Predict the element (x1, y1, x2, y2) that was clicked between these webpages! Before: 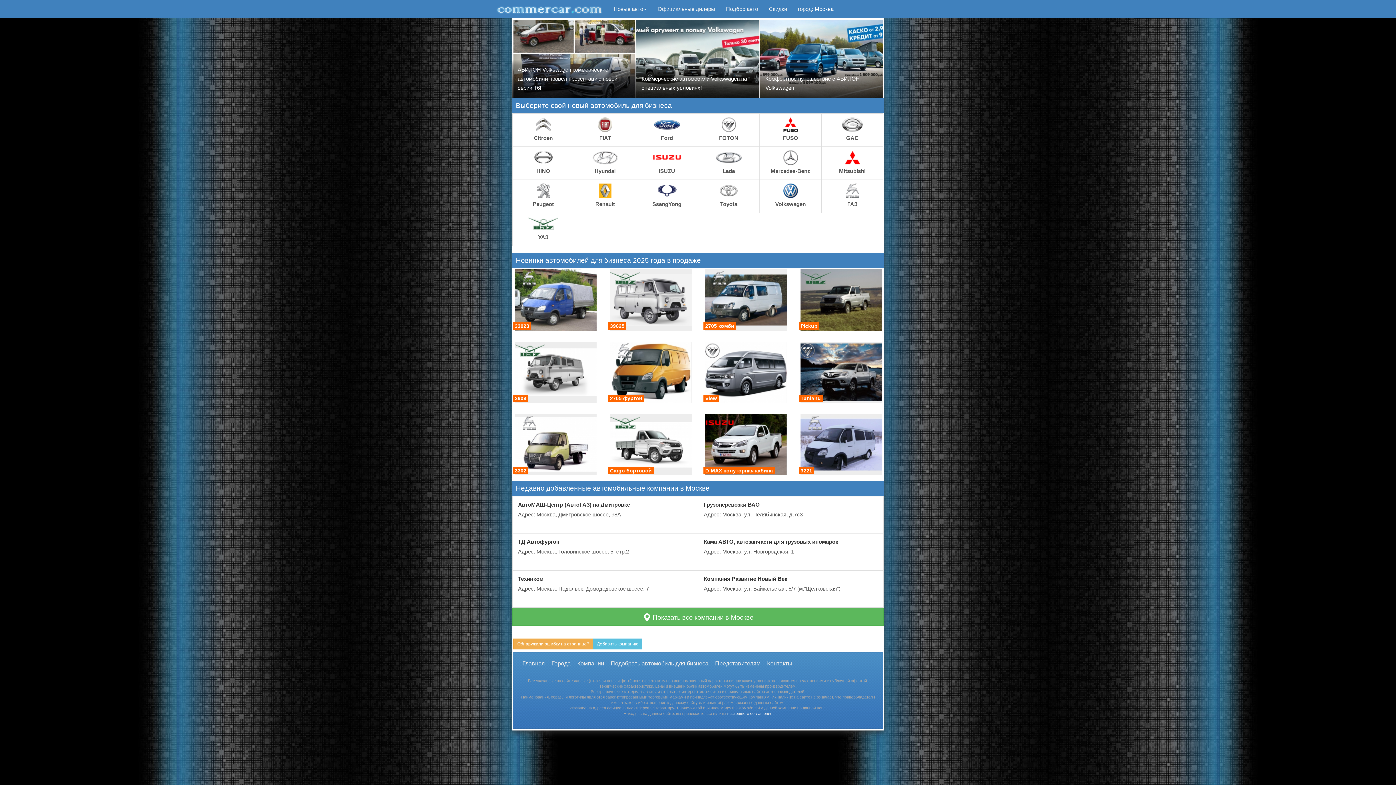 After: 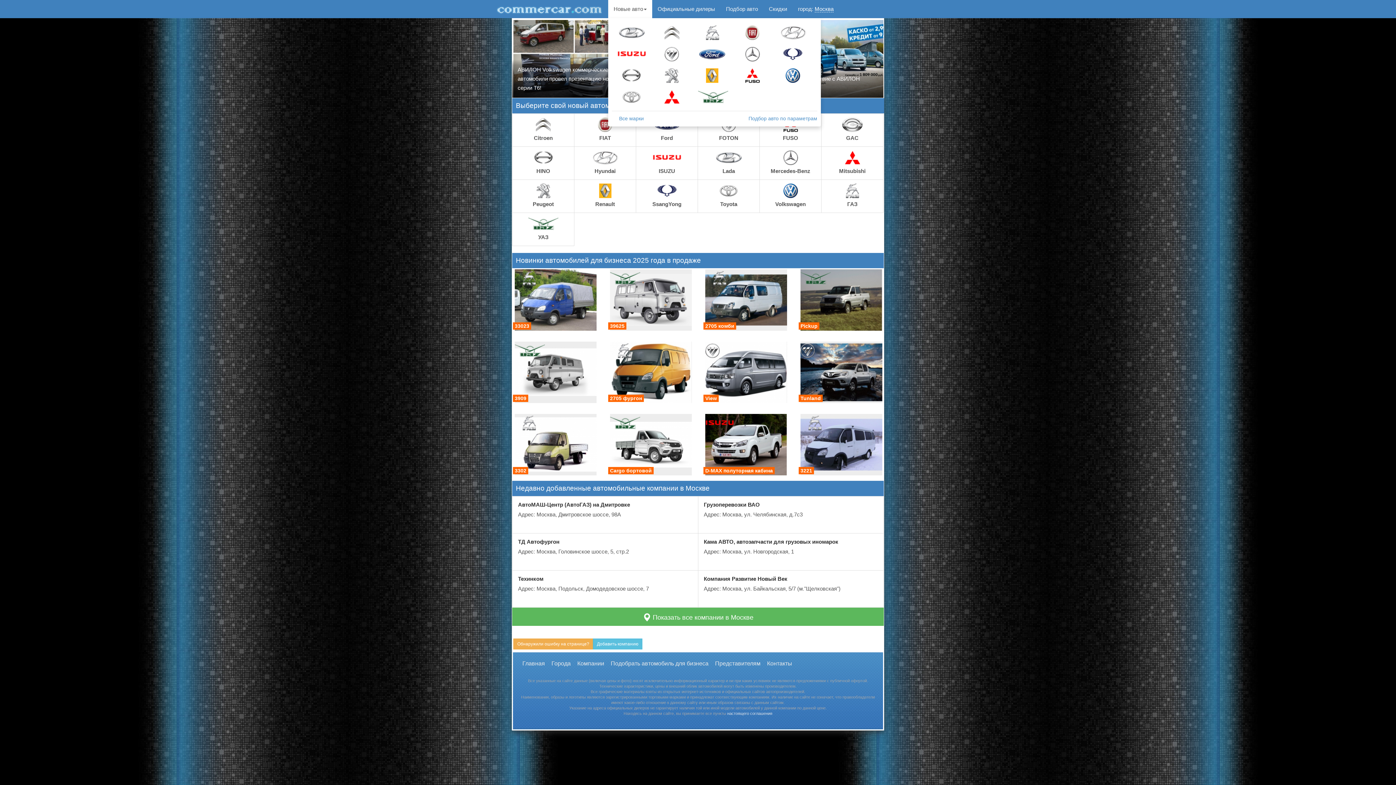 Action: label: Новые авто bbox: (608, 0, 652, 18)